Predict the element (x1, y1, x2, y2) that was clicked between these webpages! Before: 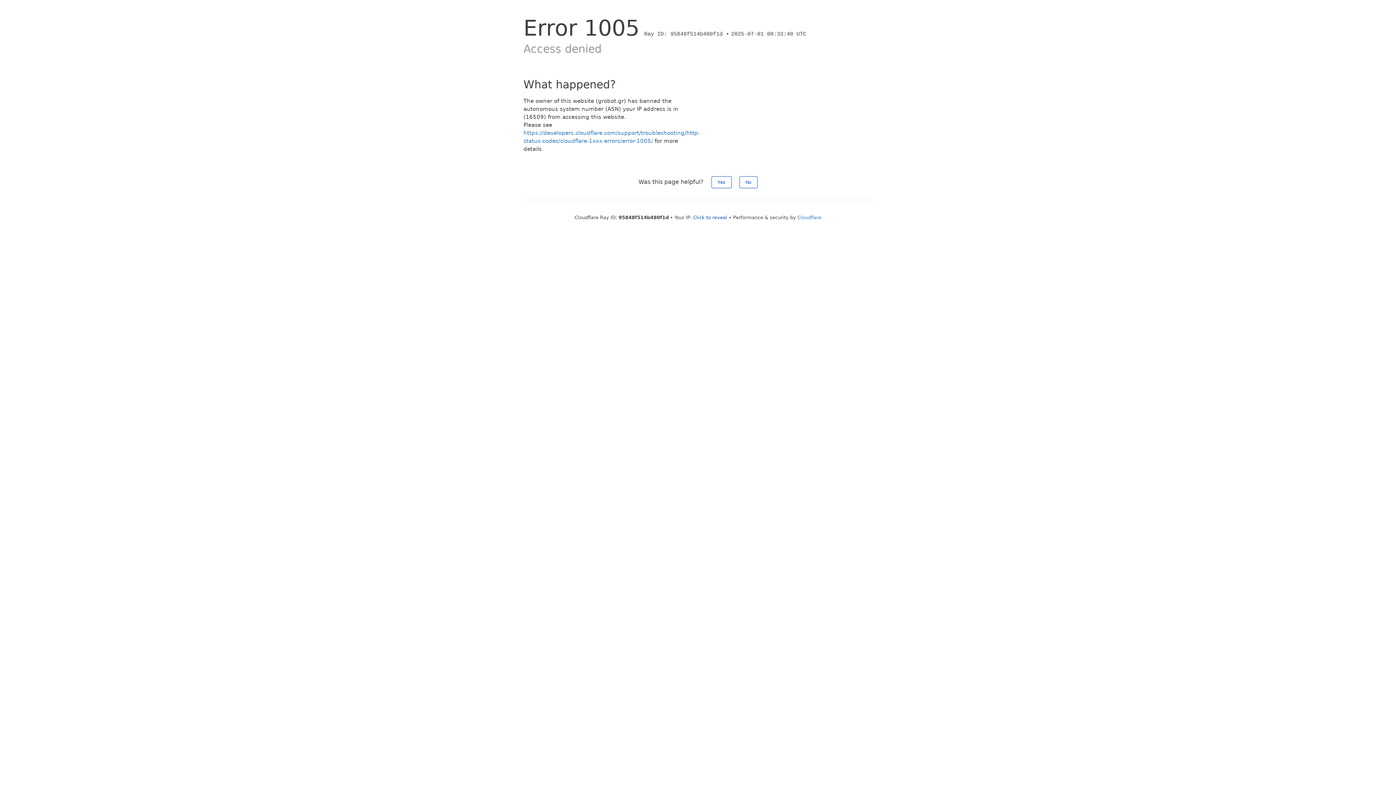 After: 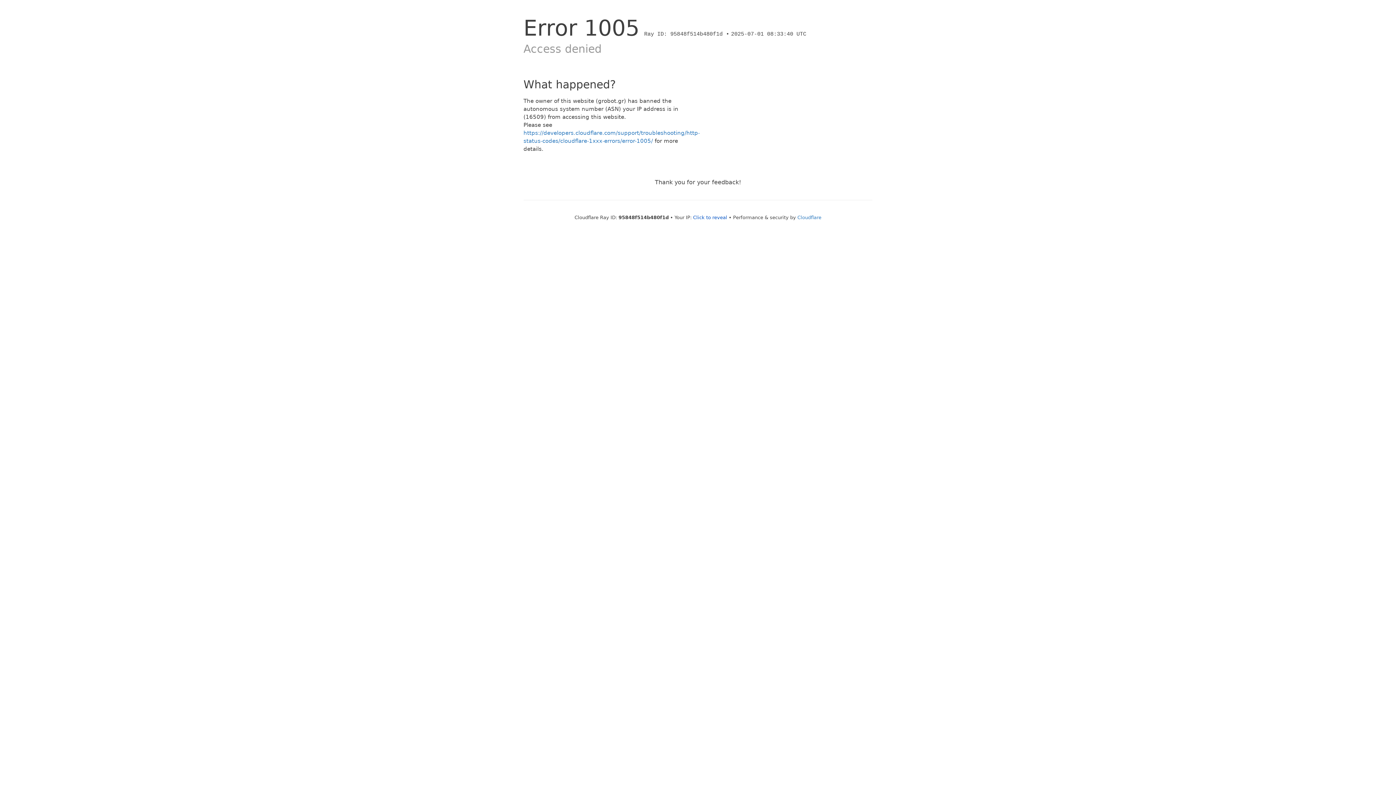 Action: label: No bbox: (739, 176, 757, 188)